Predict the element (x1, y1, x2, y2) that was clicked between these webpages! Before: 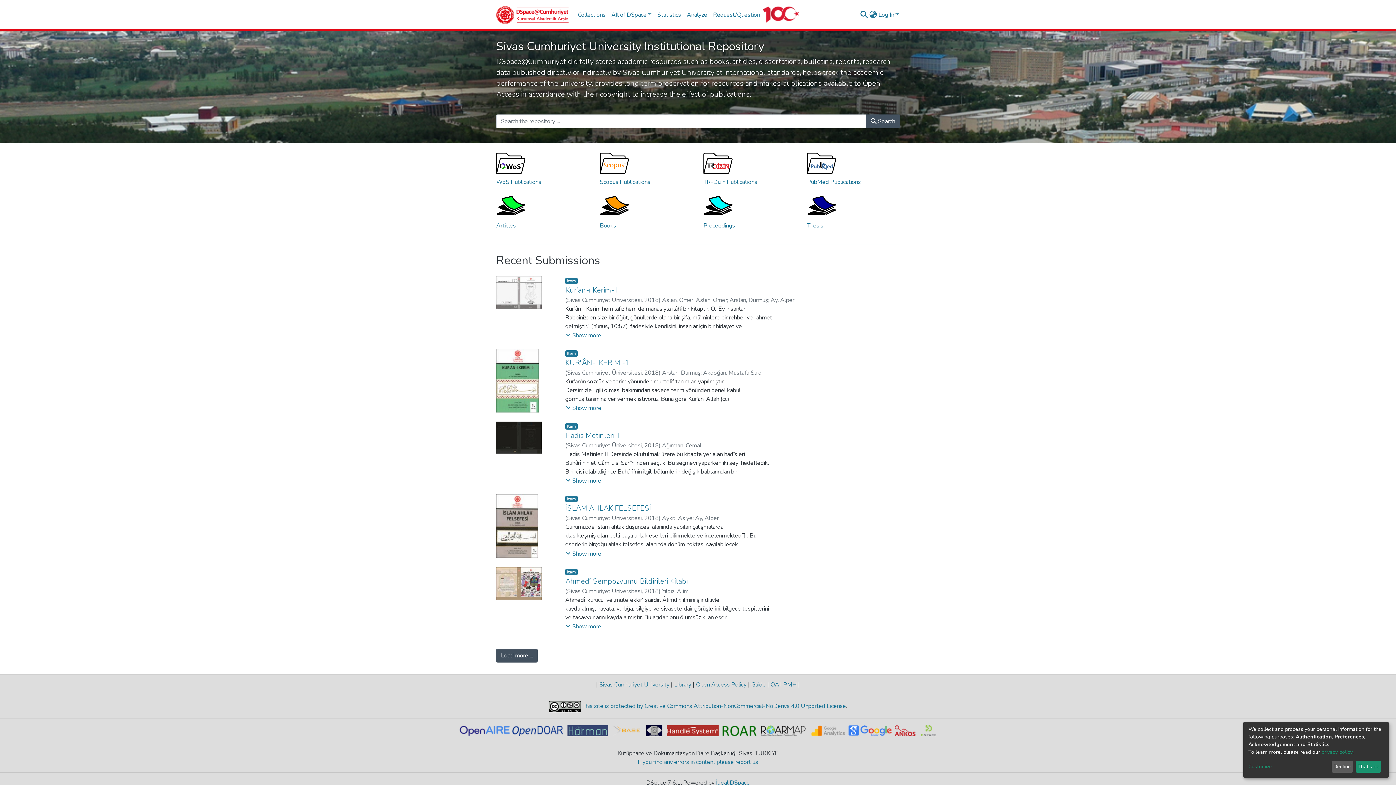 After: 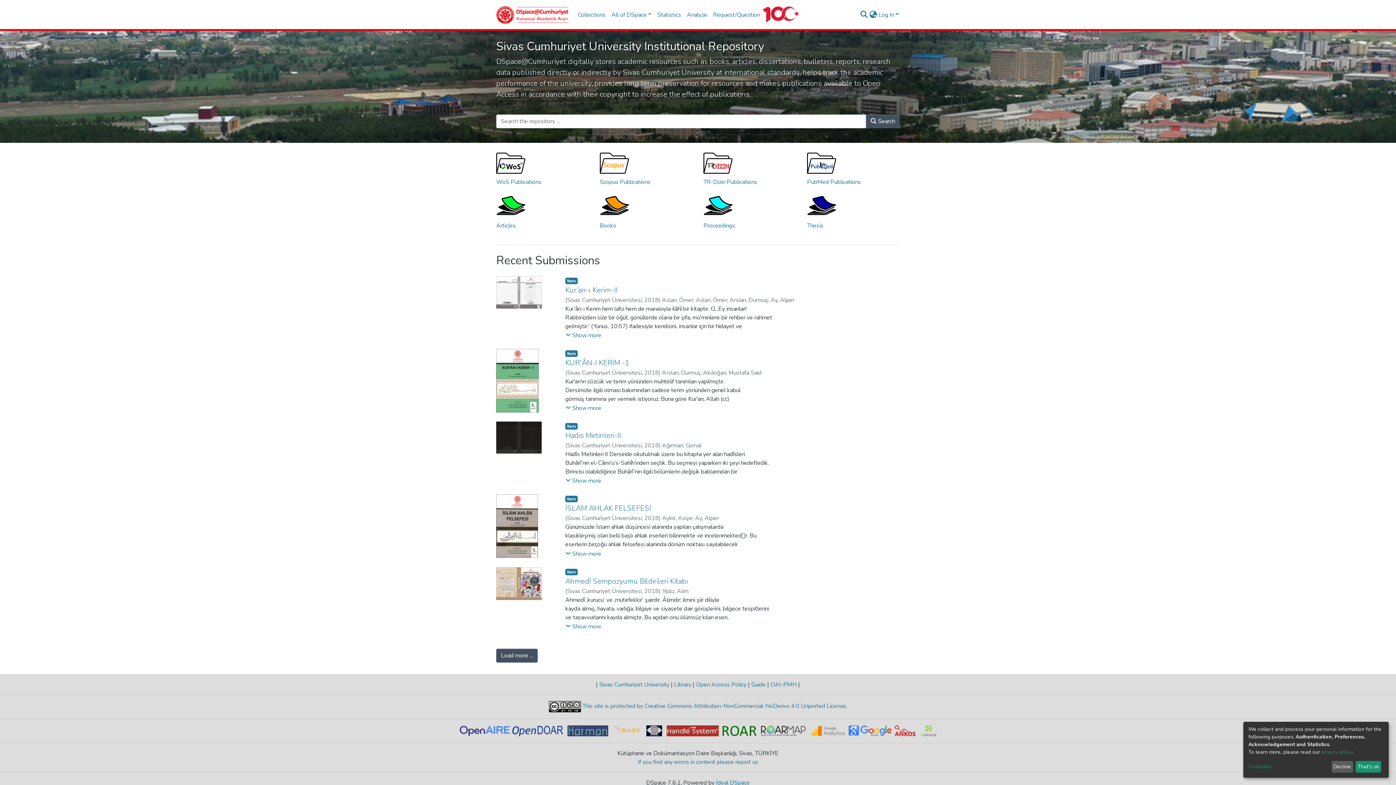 Action: bbox: (459, 726, 512, 734)